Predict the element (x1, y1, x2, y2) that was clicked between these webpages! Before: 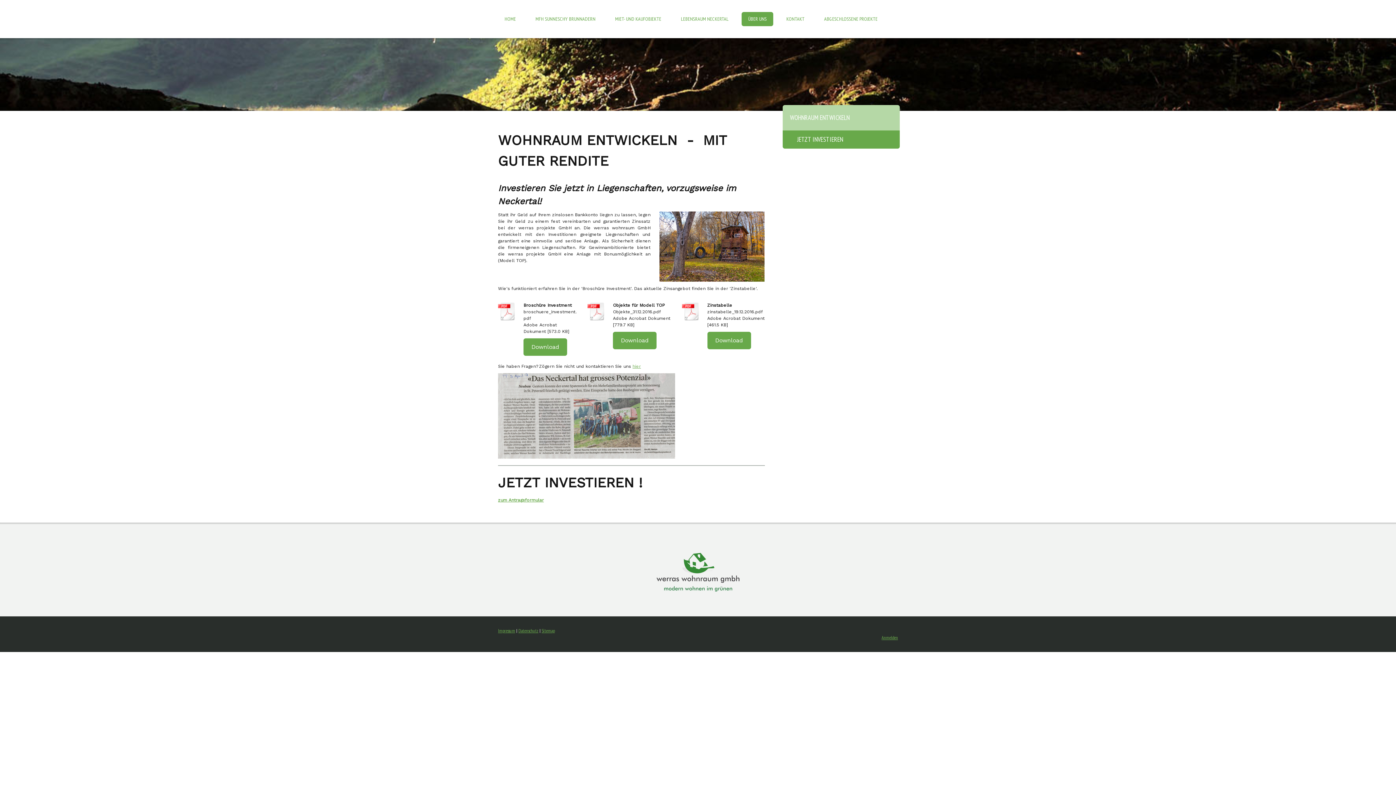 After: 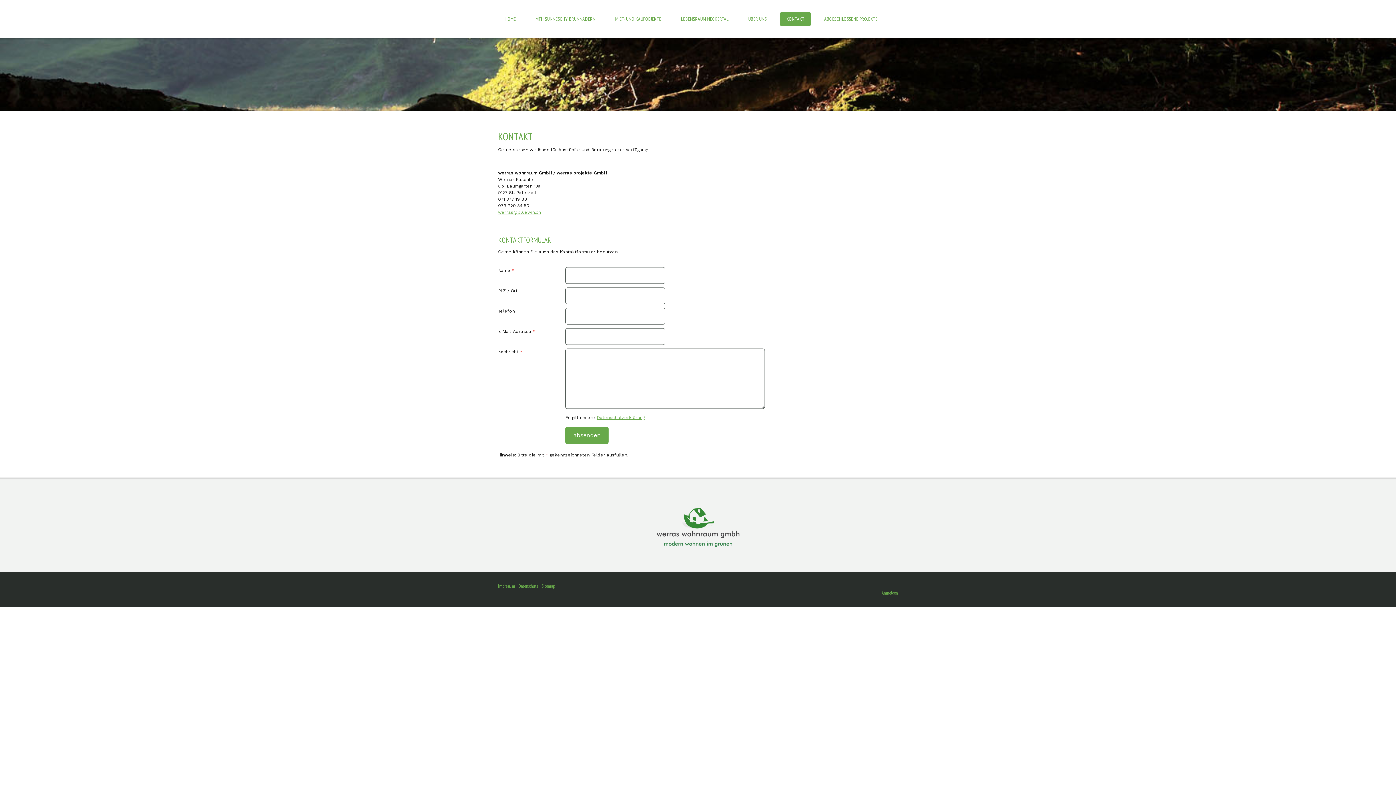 Action: bbox: (632, 364, 641, 369) label: hier